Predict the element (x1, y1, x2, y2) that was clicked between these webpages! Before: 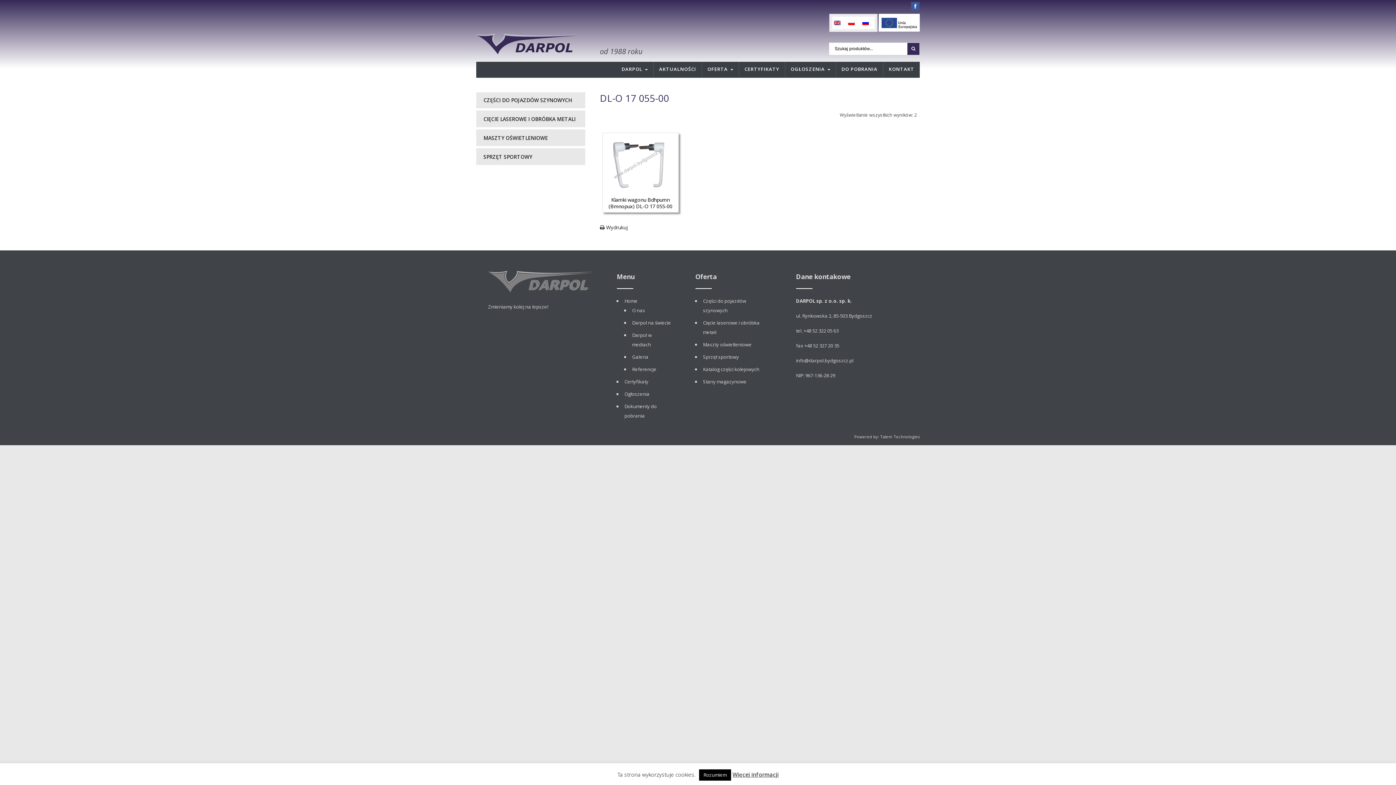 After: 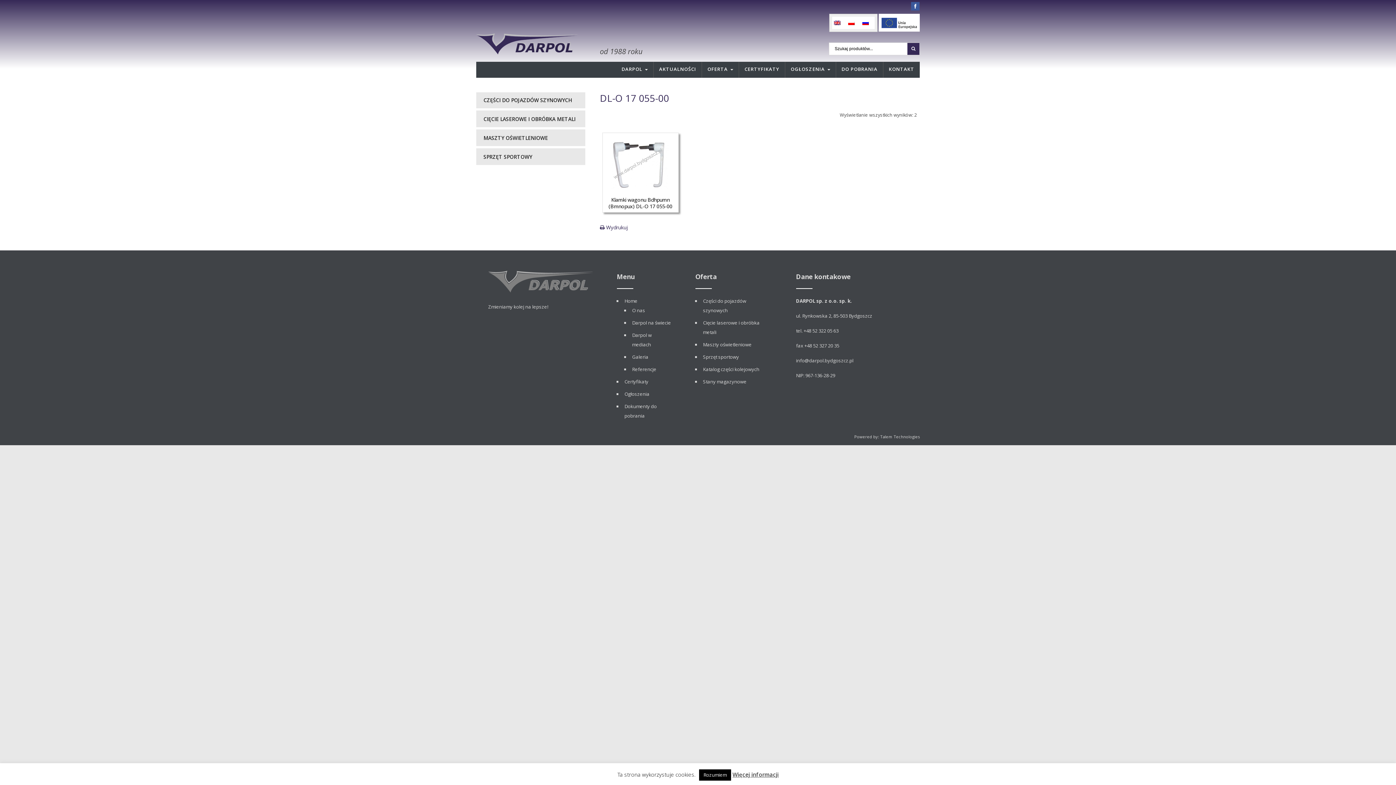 Action: label:  Wydrukuj bbox: (600, 223, 628, 230)